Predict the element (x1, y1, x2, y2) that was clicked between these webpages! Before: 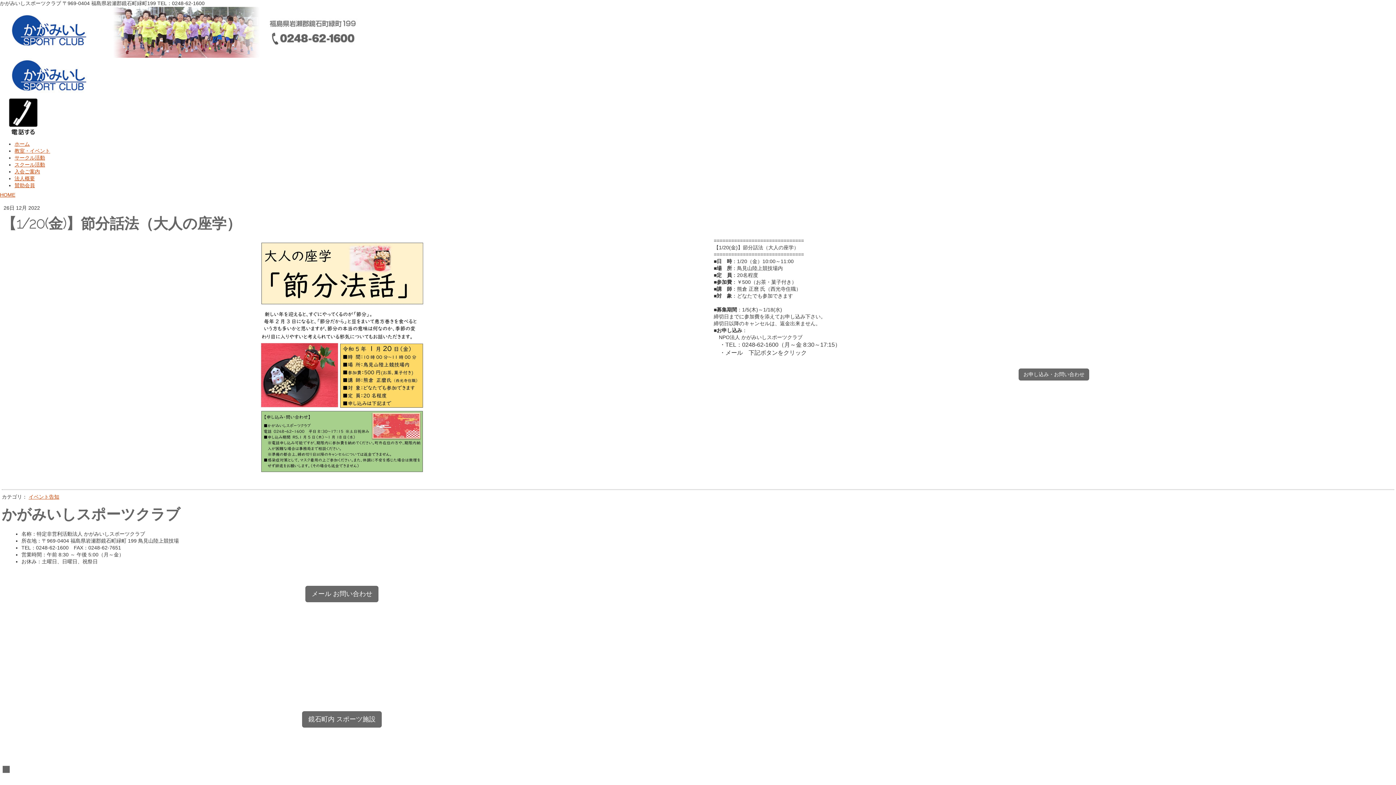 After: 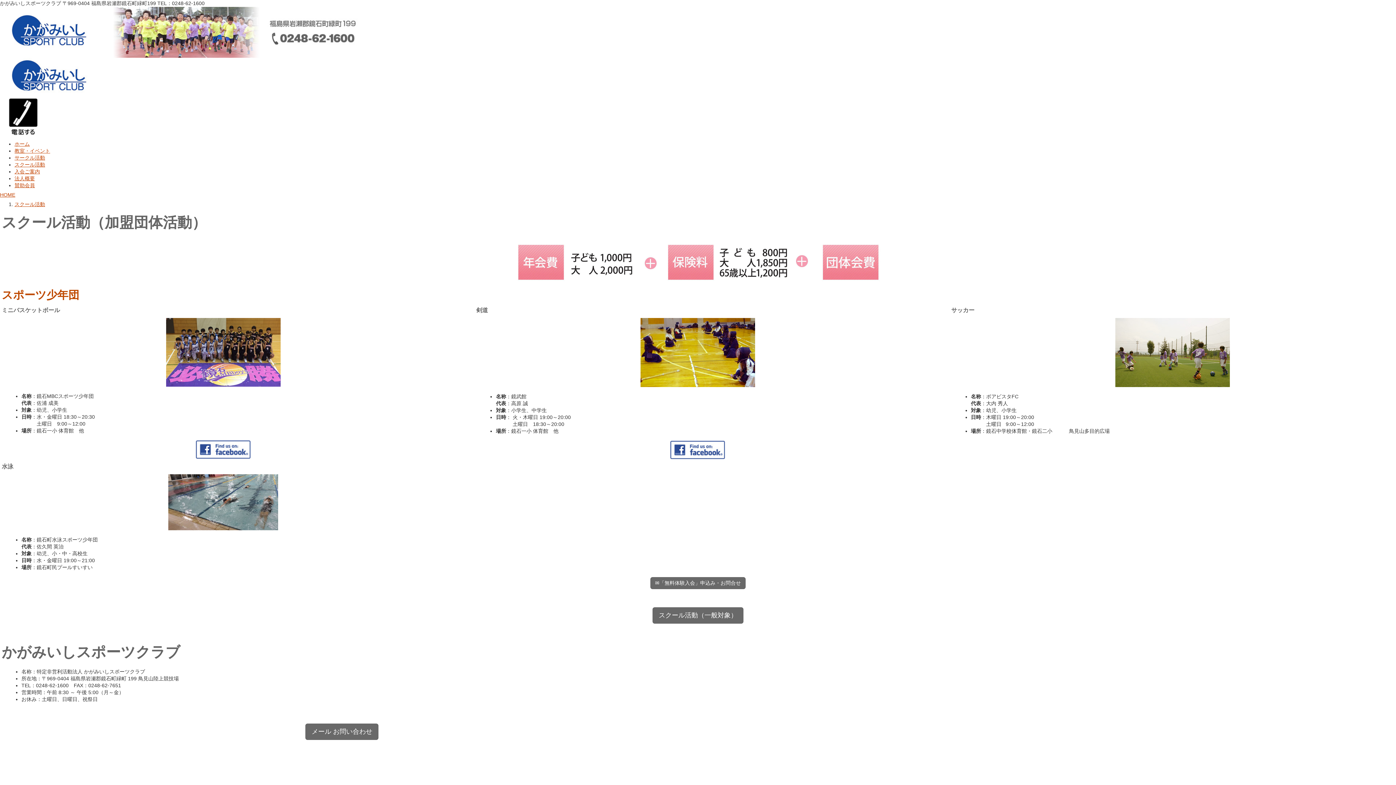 Action: label: スクール活動 bbox: (14, 161, 45, 167)